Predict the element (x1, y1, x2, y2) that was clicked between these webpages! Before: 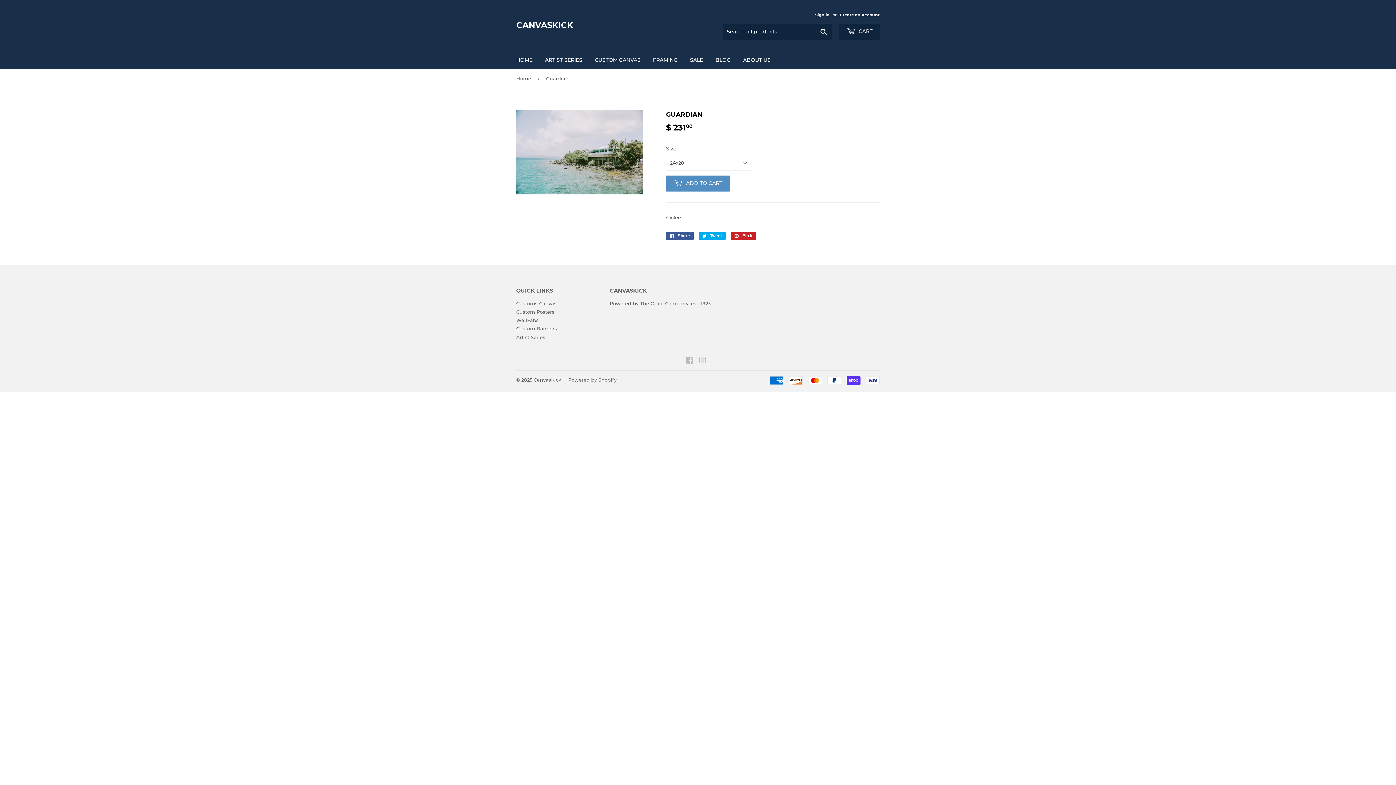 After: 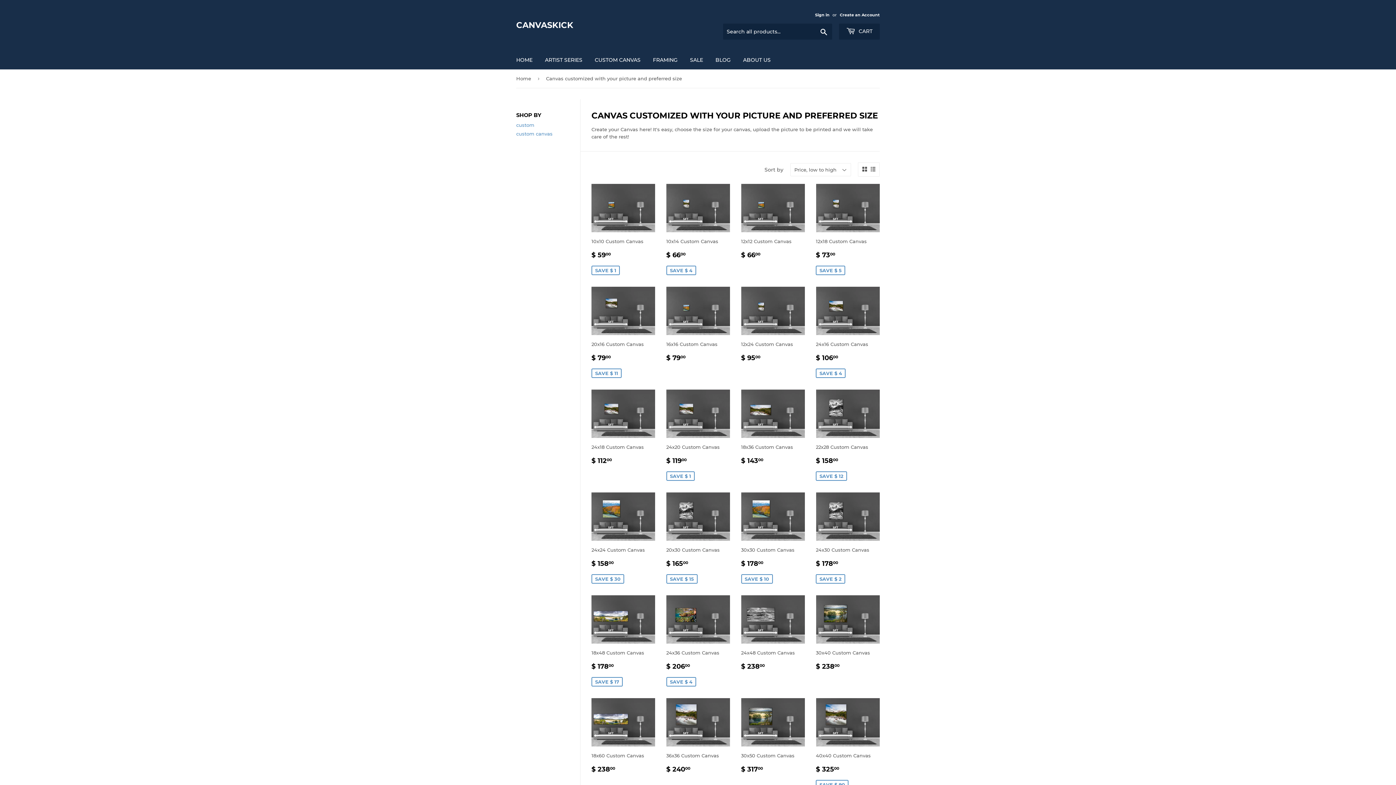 Action: label: CUSTOM CANVAS bbox: (589, 50, 646, 69)